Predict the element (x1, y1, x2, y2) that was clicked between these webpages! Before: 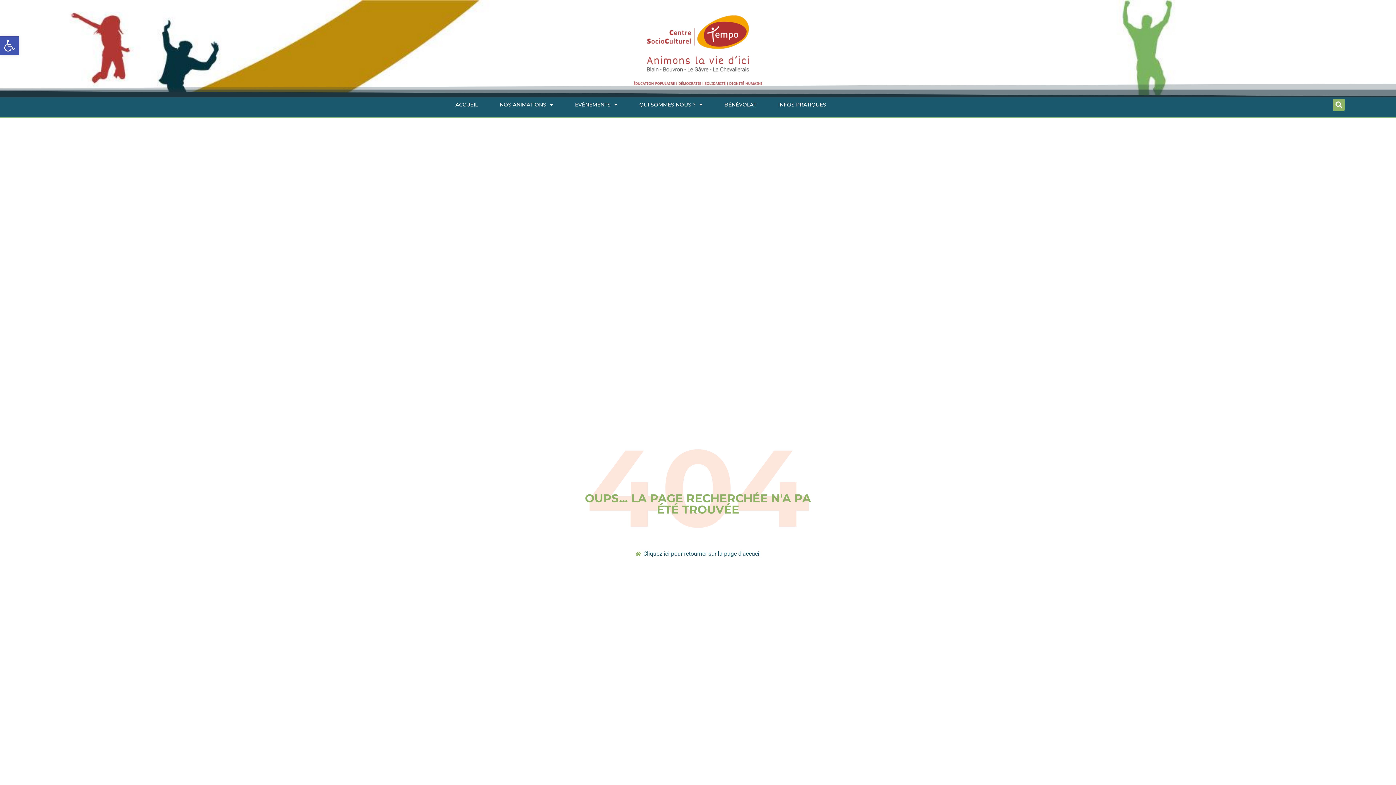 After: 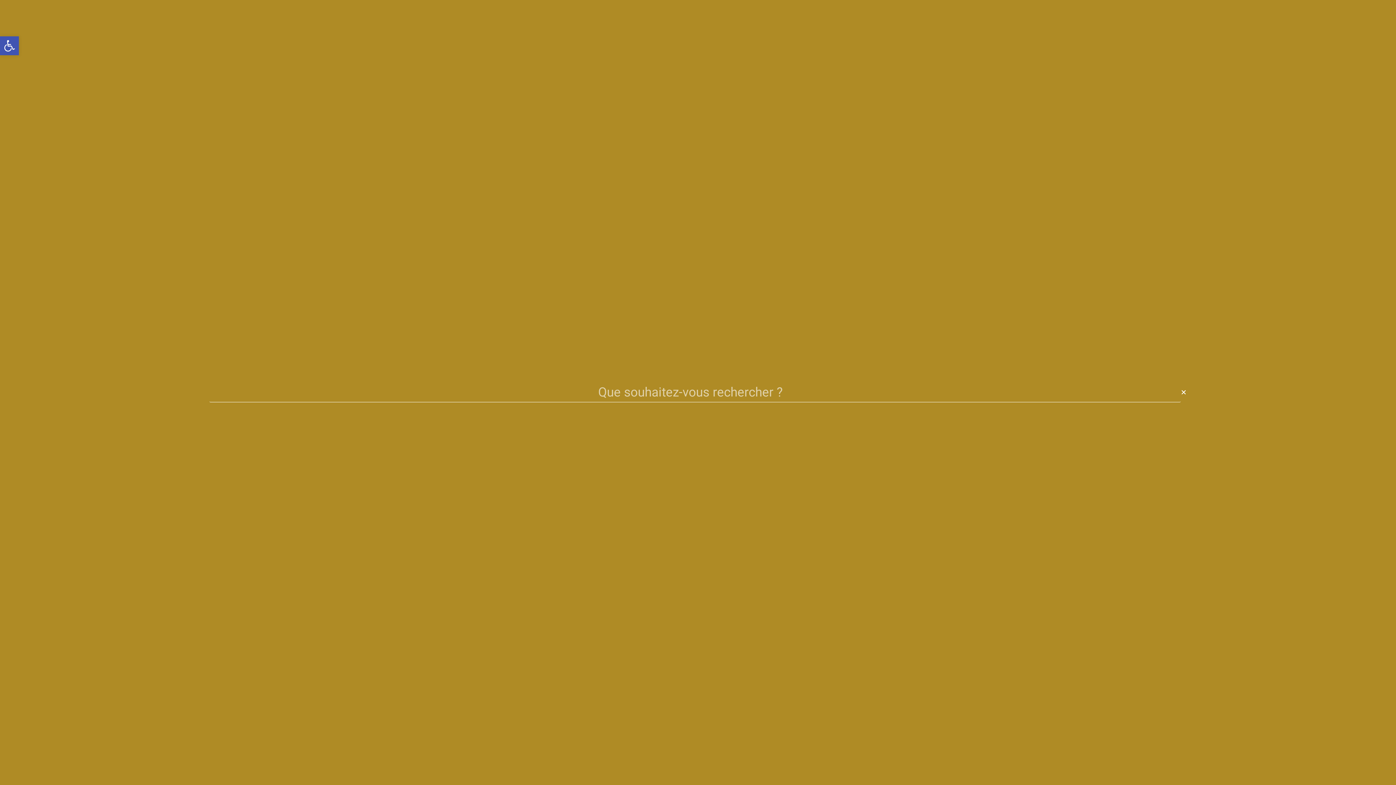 Action: bbox: (1333, 98, 1345, 110) label: Rechercher 